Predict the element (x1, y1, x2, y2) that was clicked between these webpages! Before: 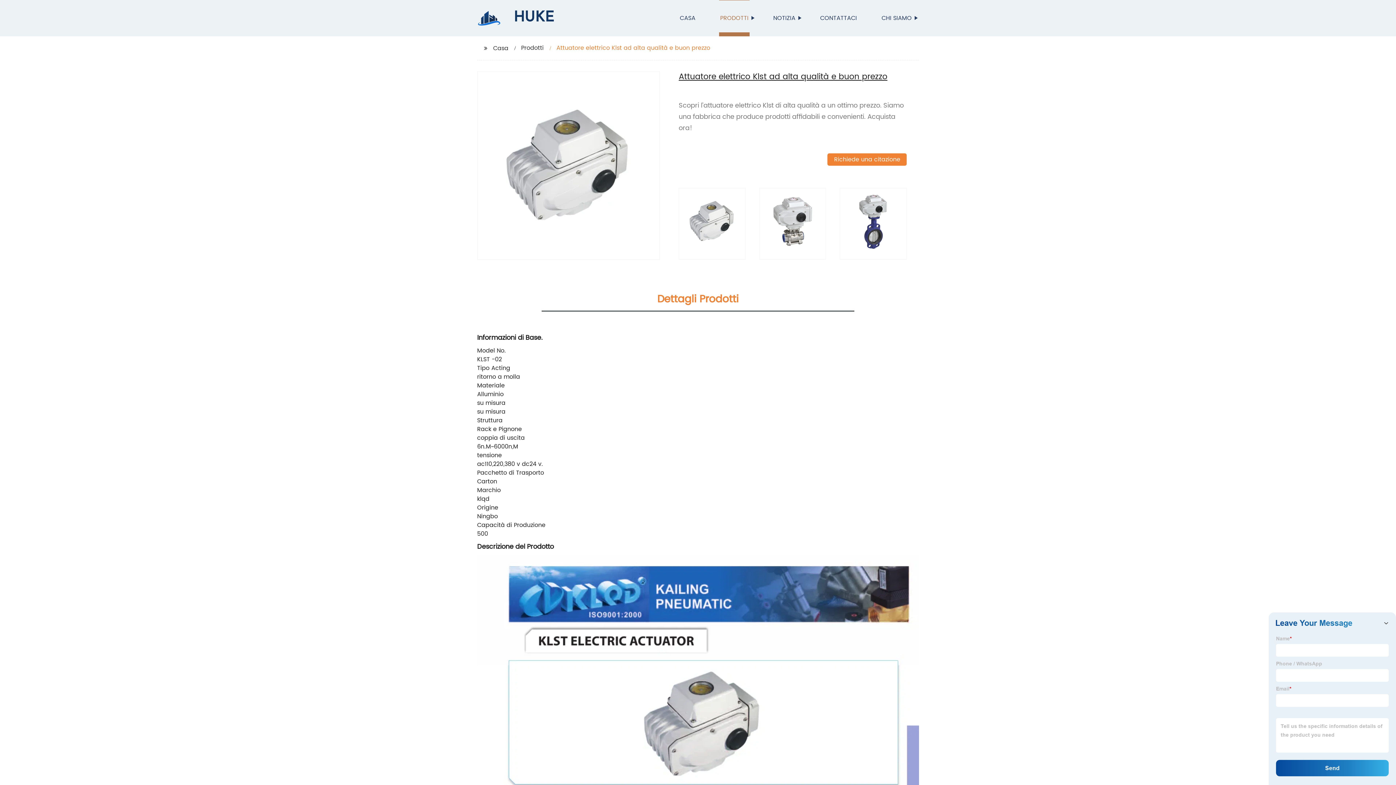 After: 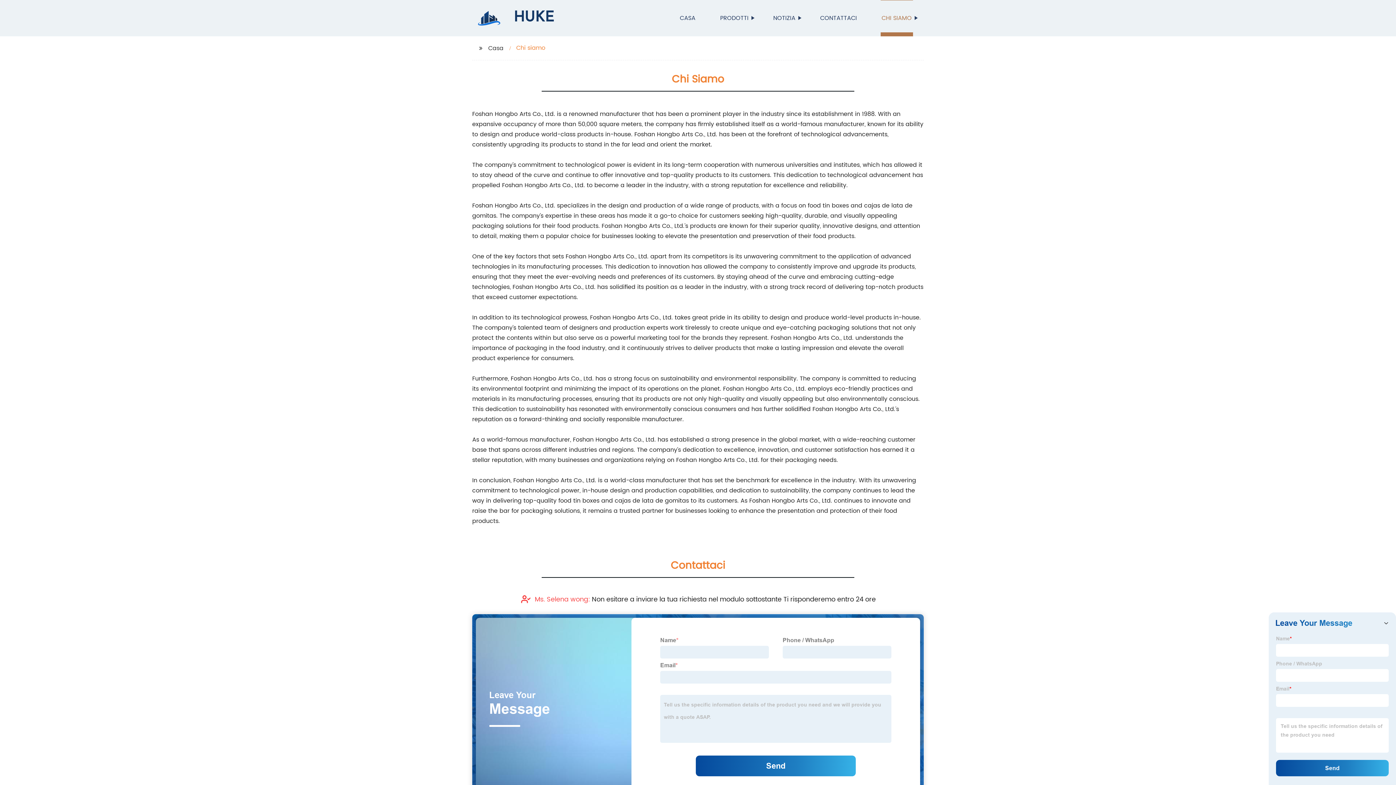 Action: bbox: (880, 0, 913, 36) label: CHI SIAMO